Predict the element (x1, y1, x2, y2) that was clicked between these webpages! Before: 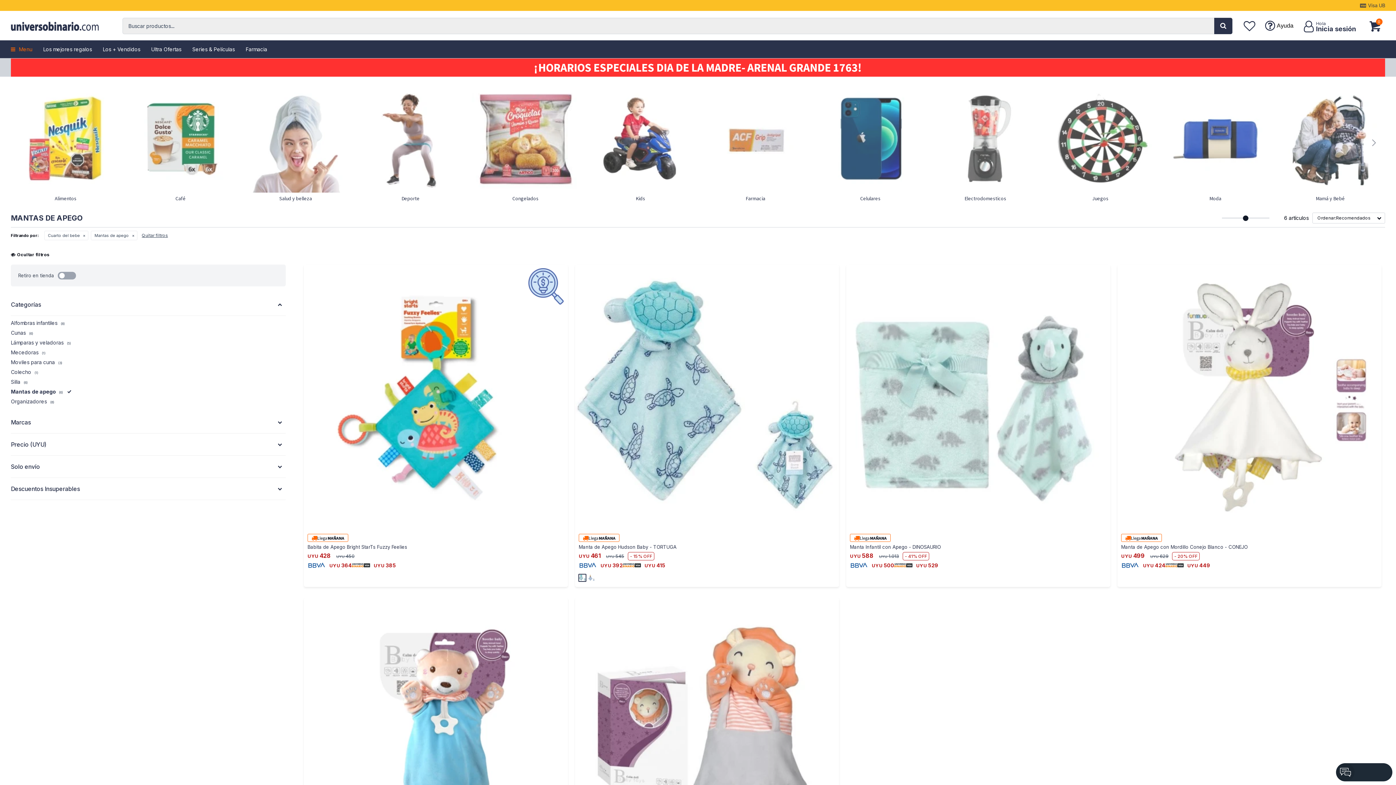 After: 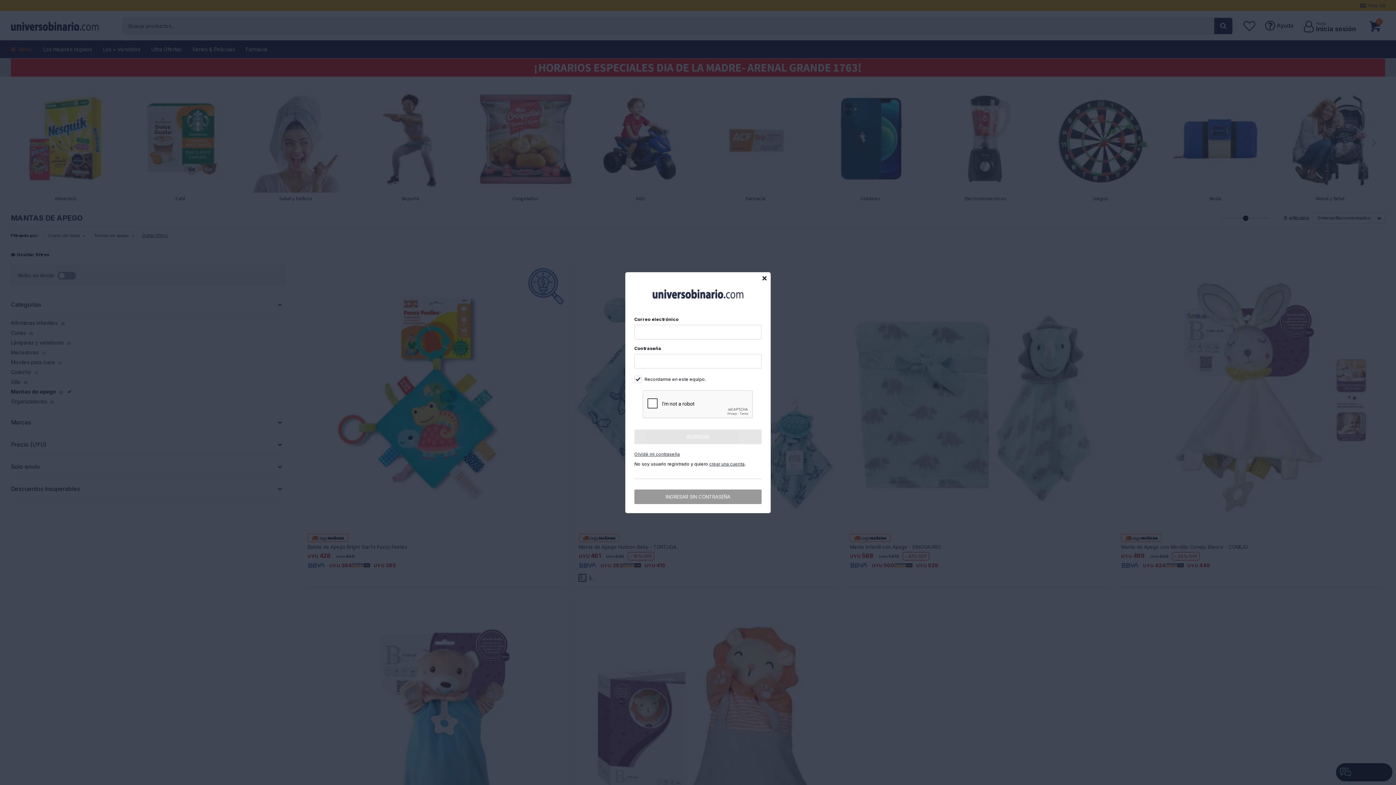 Action: label: Mi cuenta bbox: (1299, 16, 1364, 34)